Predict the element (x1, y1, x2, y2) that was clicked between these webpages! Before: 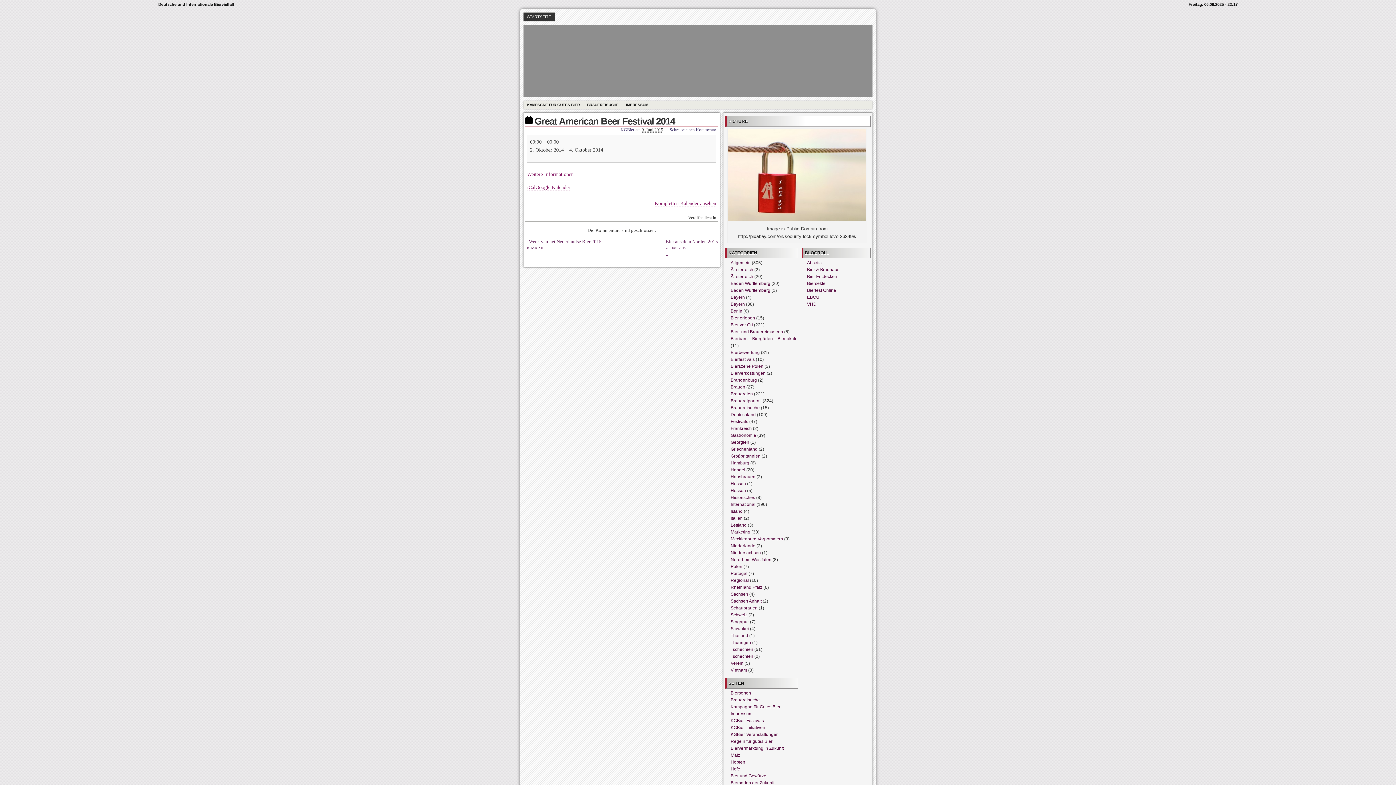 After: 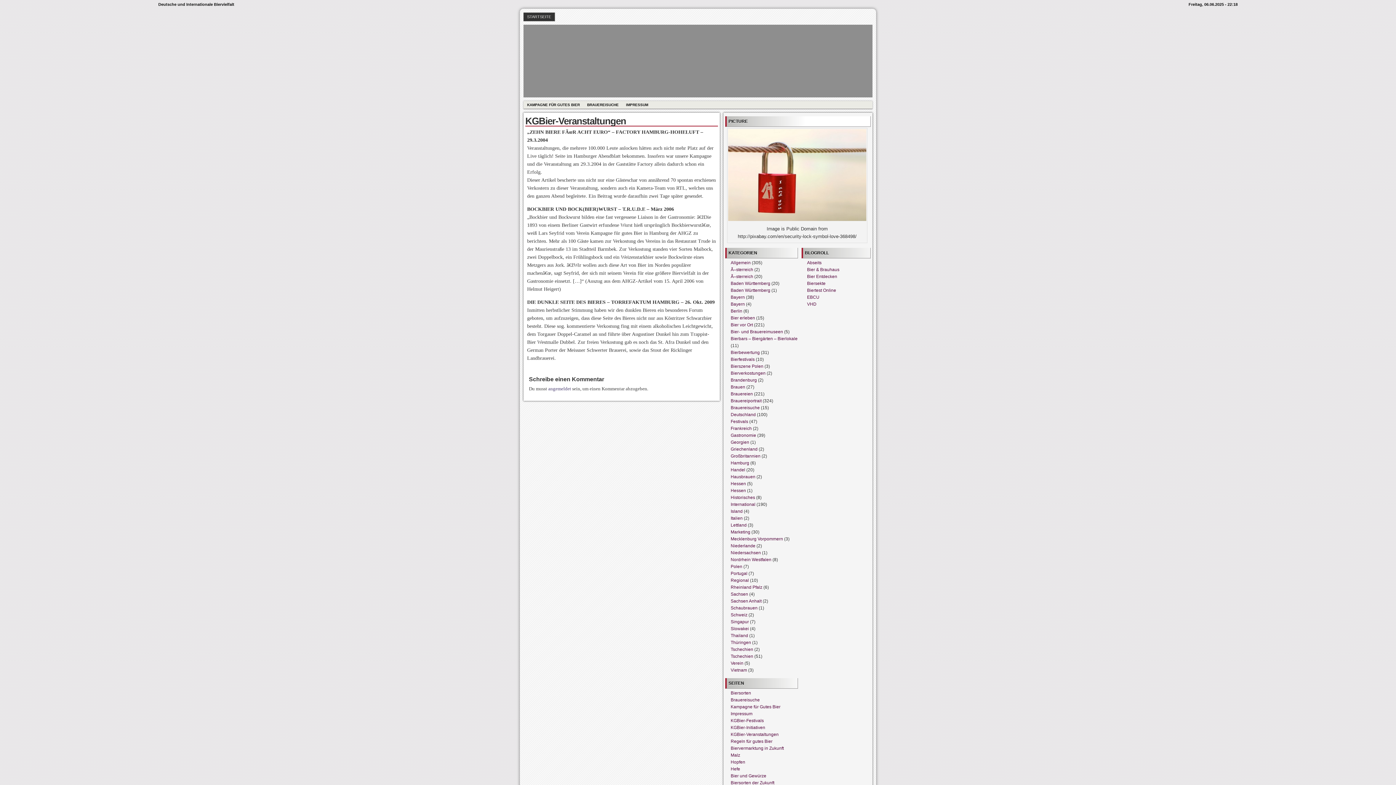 Action: bbox: (730, 732, 778, 737) label: KGBier-Veranstaltungen